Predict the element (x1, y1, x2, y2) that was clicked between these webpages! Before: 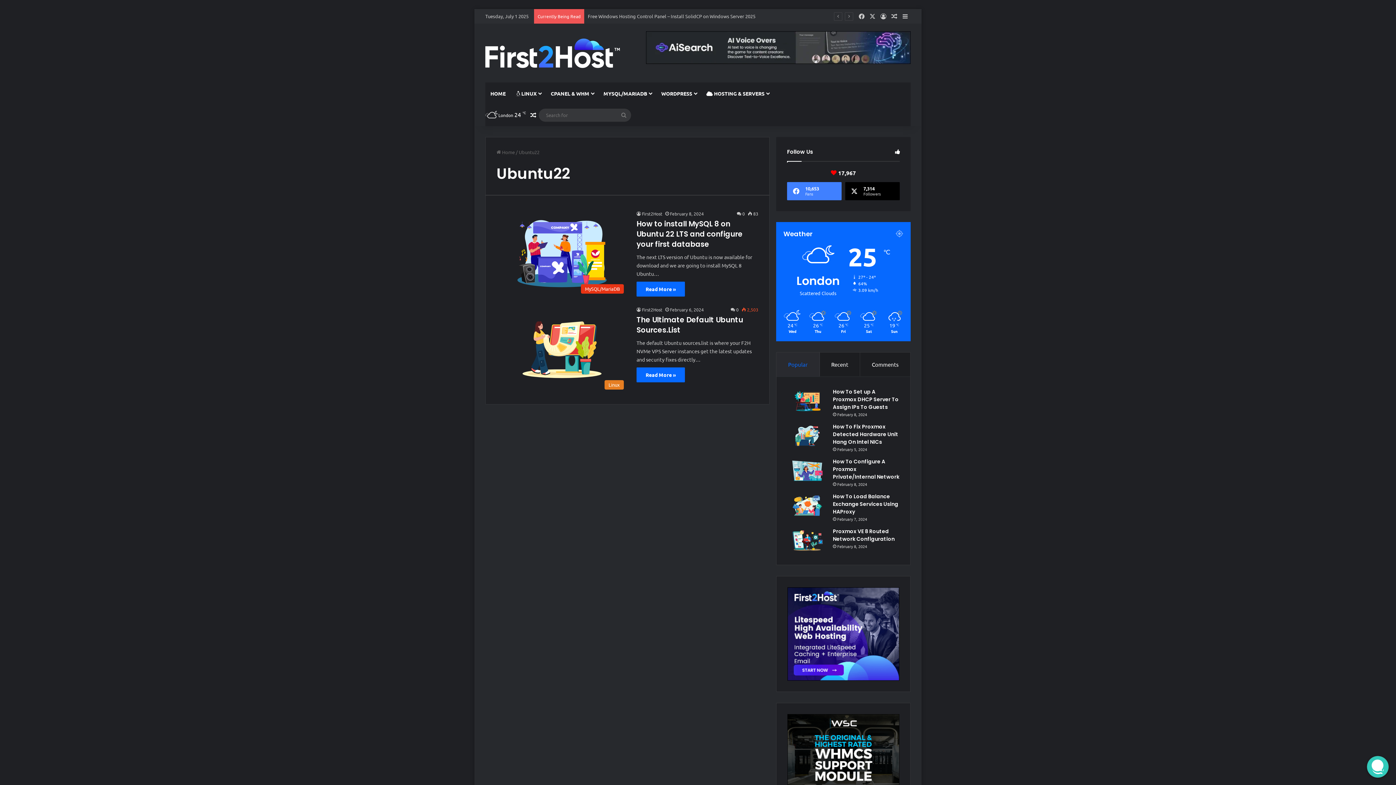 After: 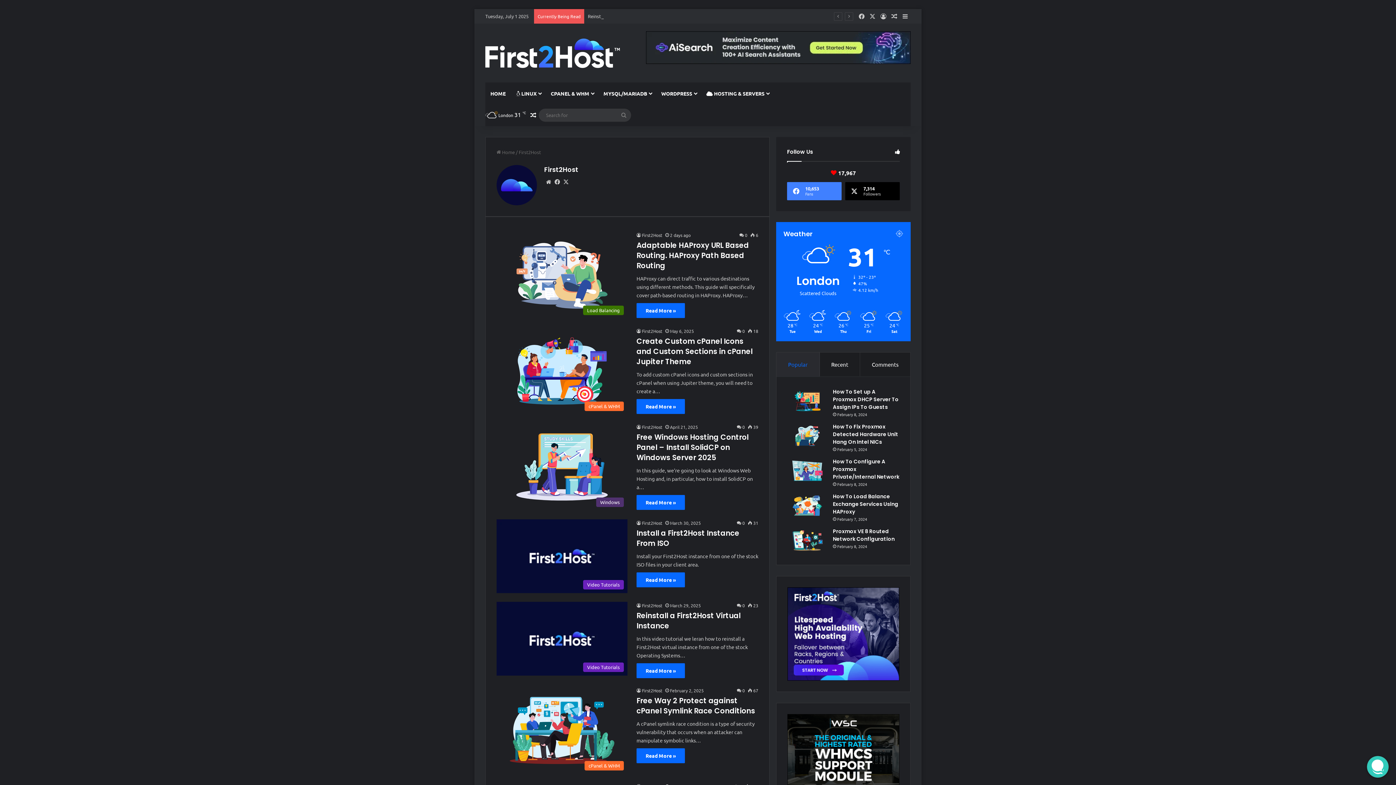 Action: bbox: (636, 306, 662, 312) label: First2Host